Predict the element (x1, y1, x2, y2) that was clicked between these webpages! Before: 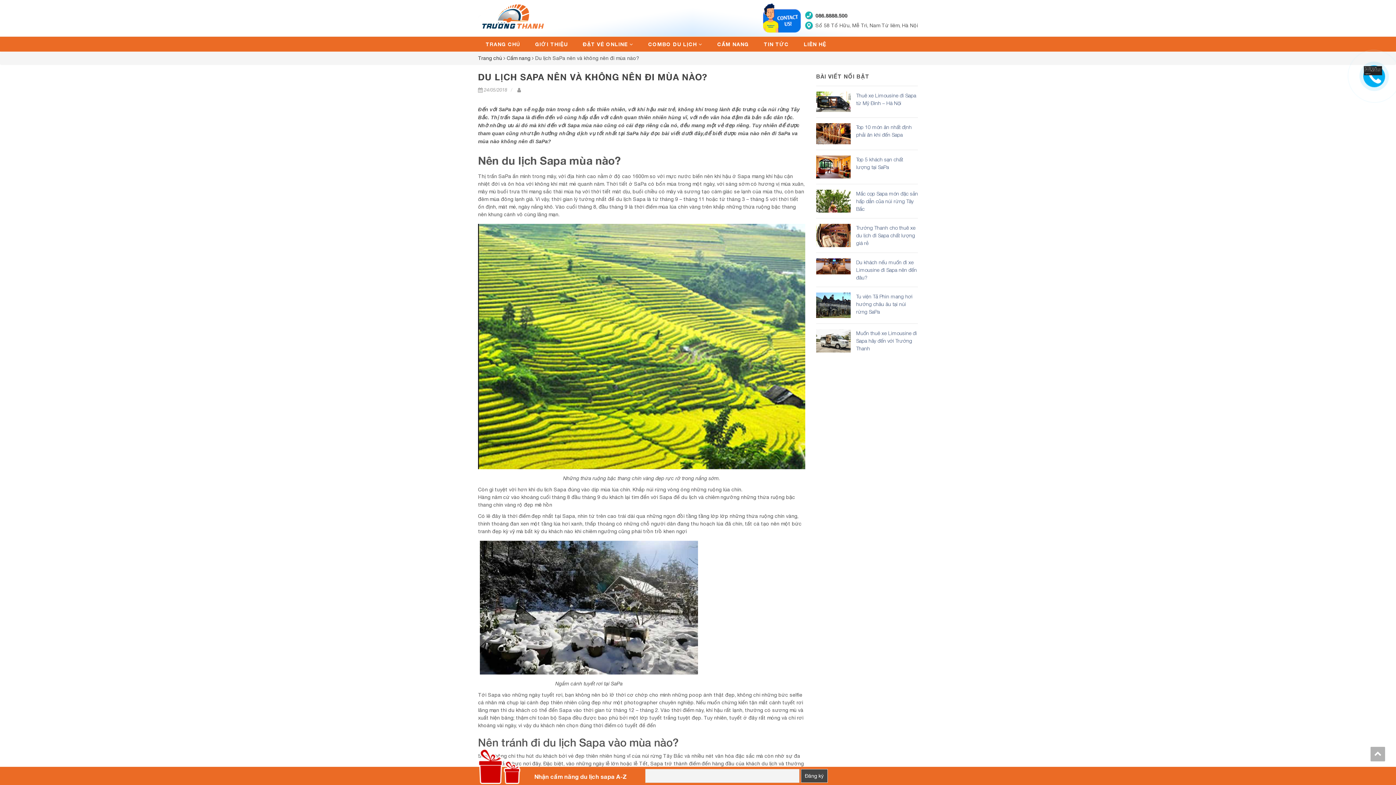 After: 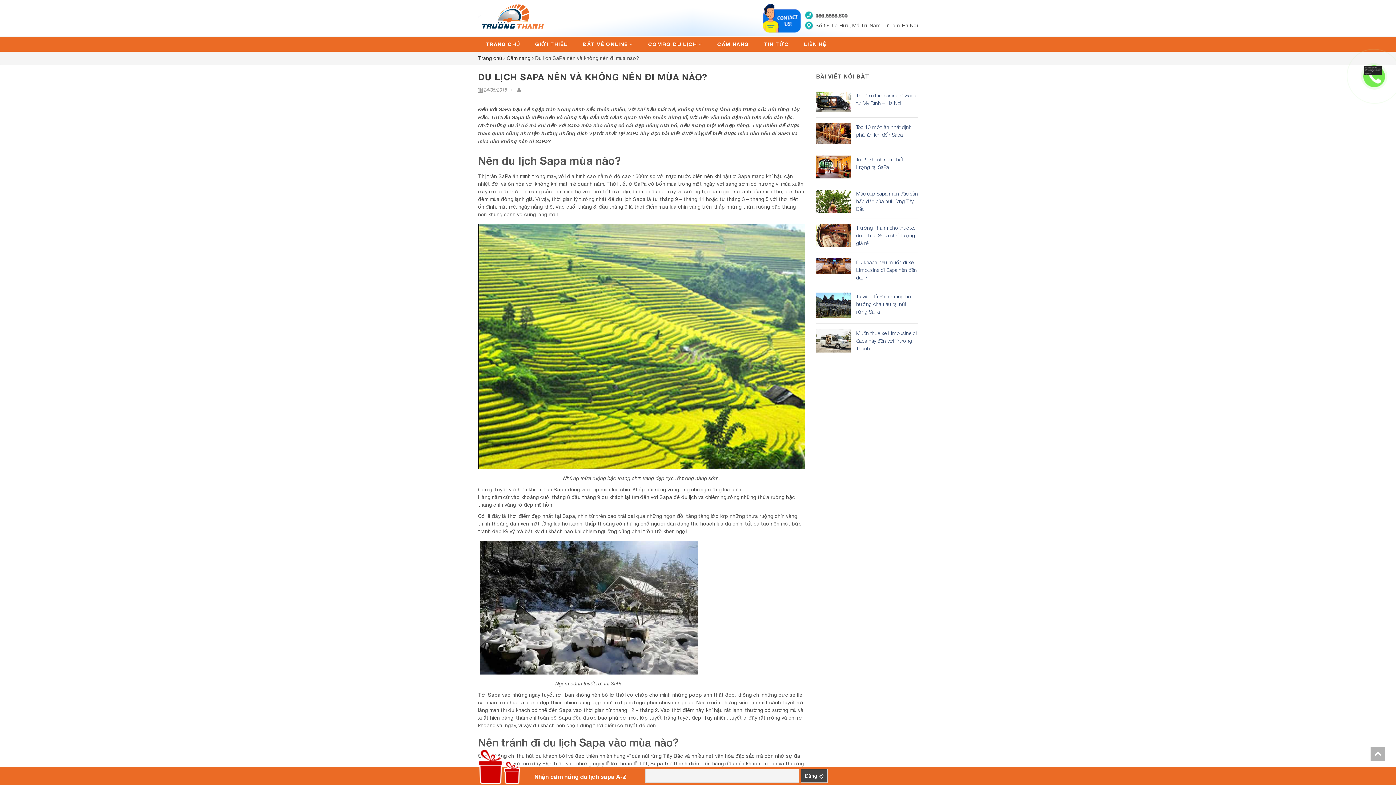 Action: bbox: (1366, 63, 1385, 76)